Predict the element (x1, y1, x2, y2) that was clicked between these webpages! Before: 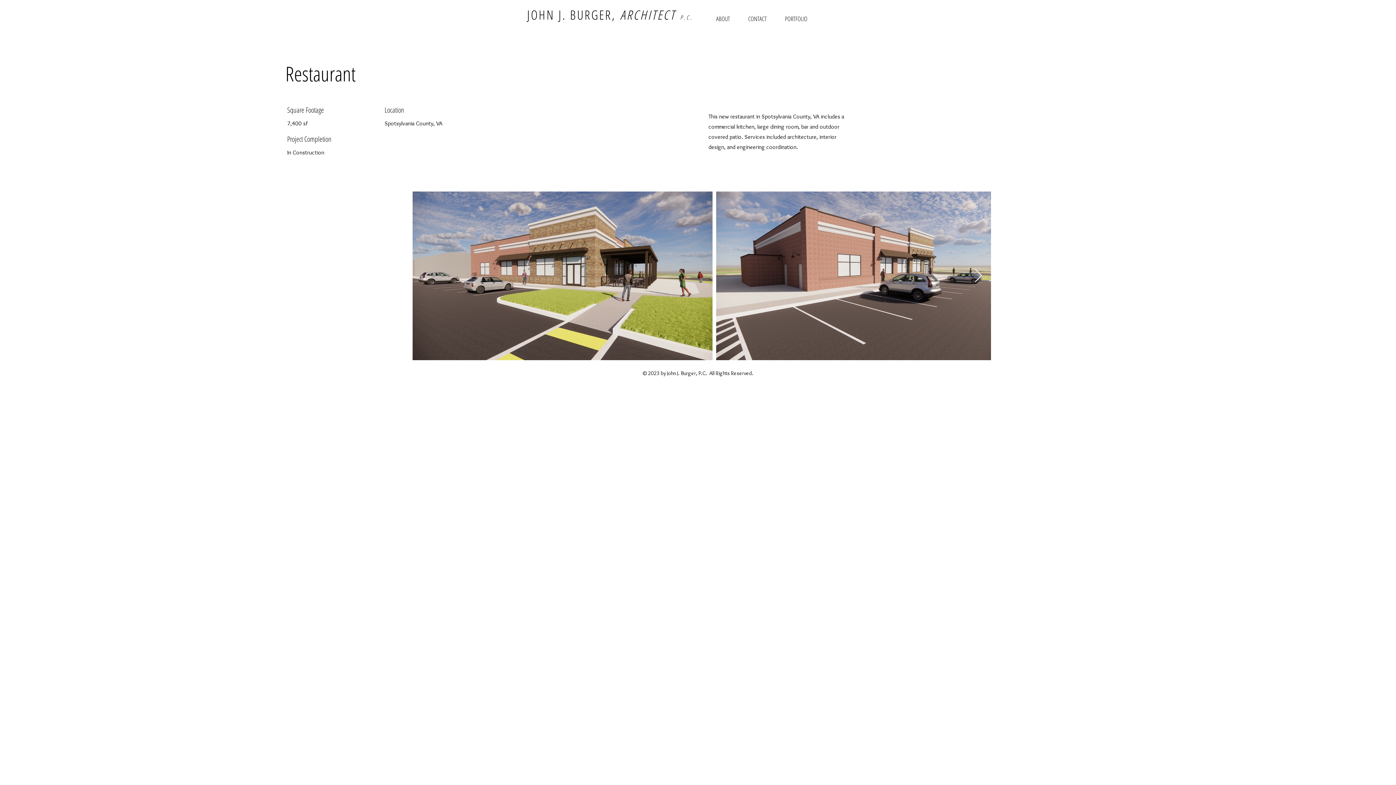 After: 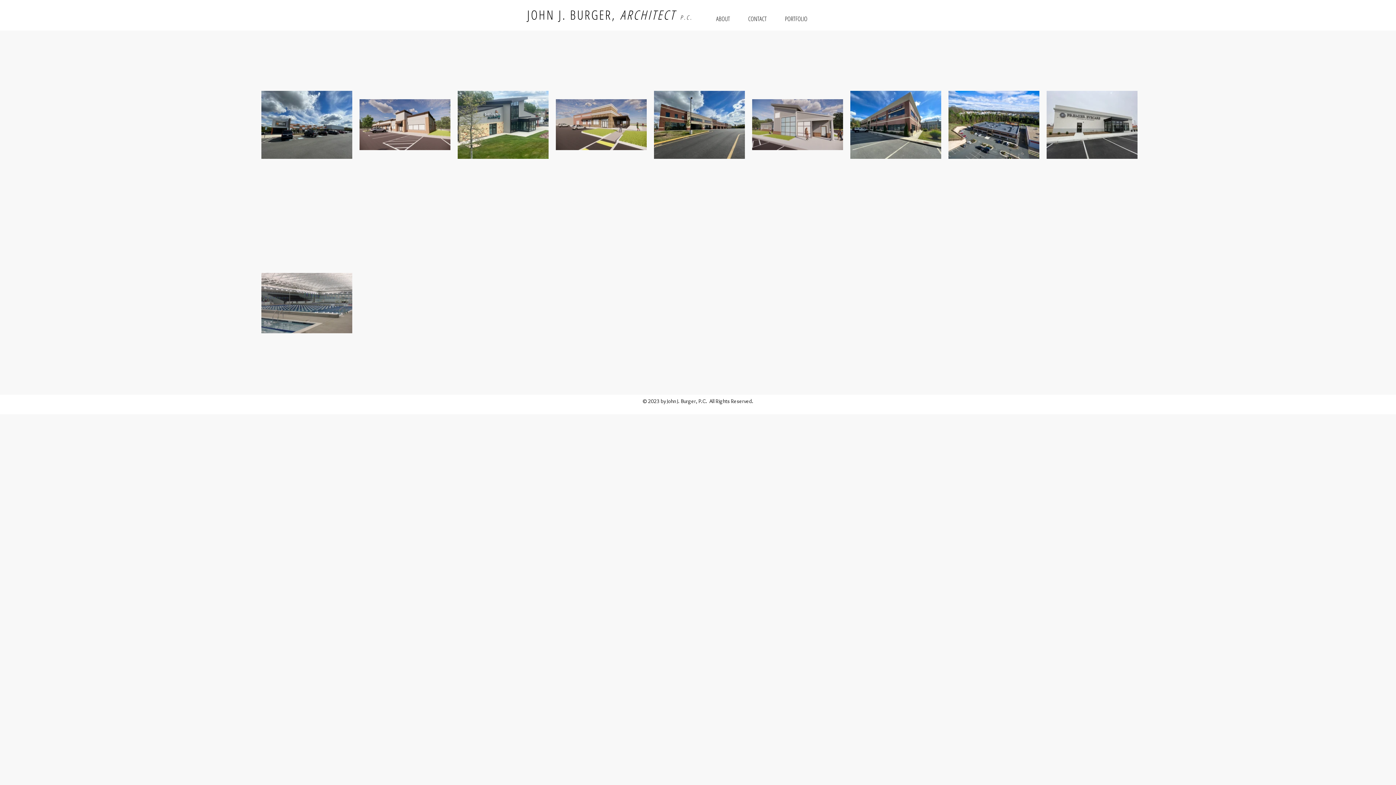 Action: bbox: (527, 6, 692, 23) label: JOHN J. BURGER, ARCHITECT P.C.